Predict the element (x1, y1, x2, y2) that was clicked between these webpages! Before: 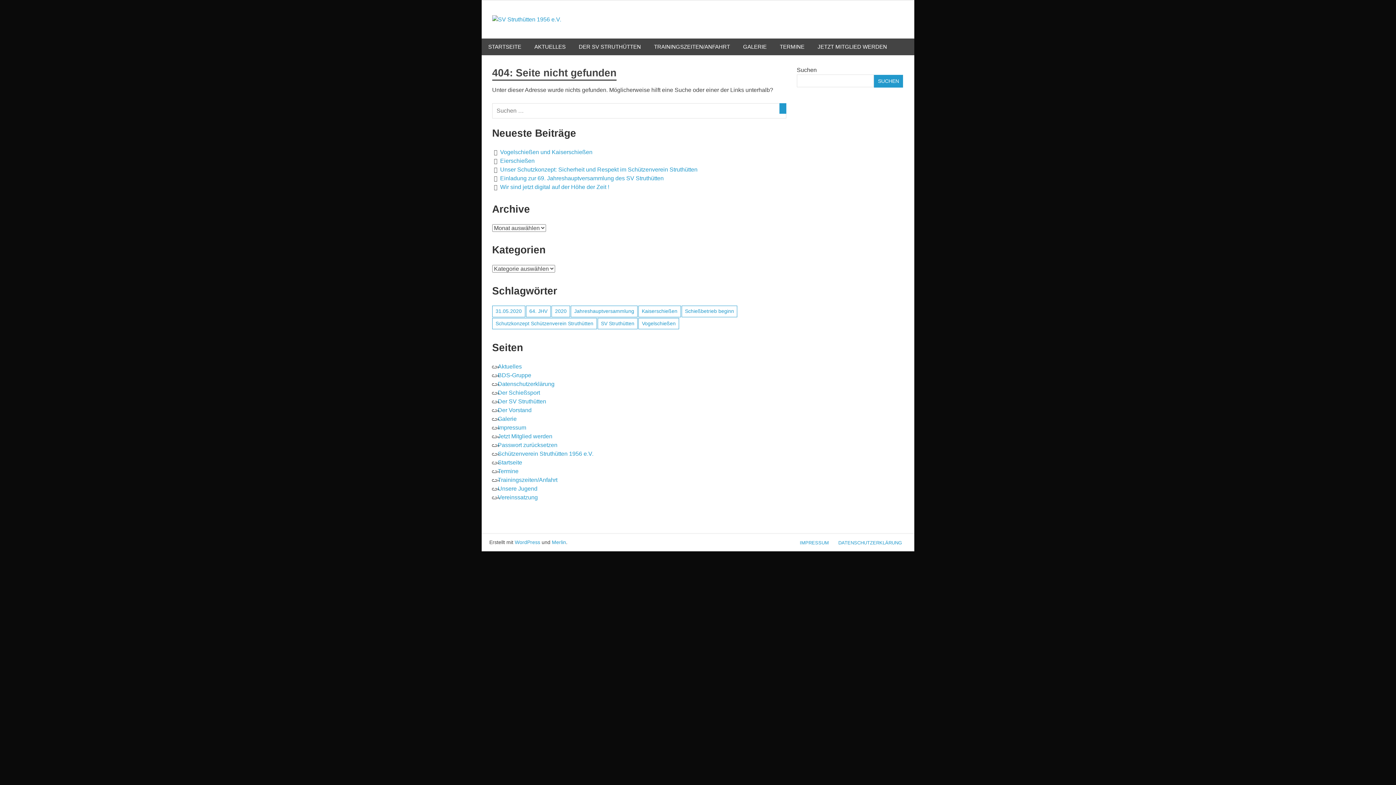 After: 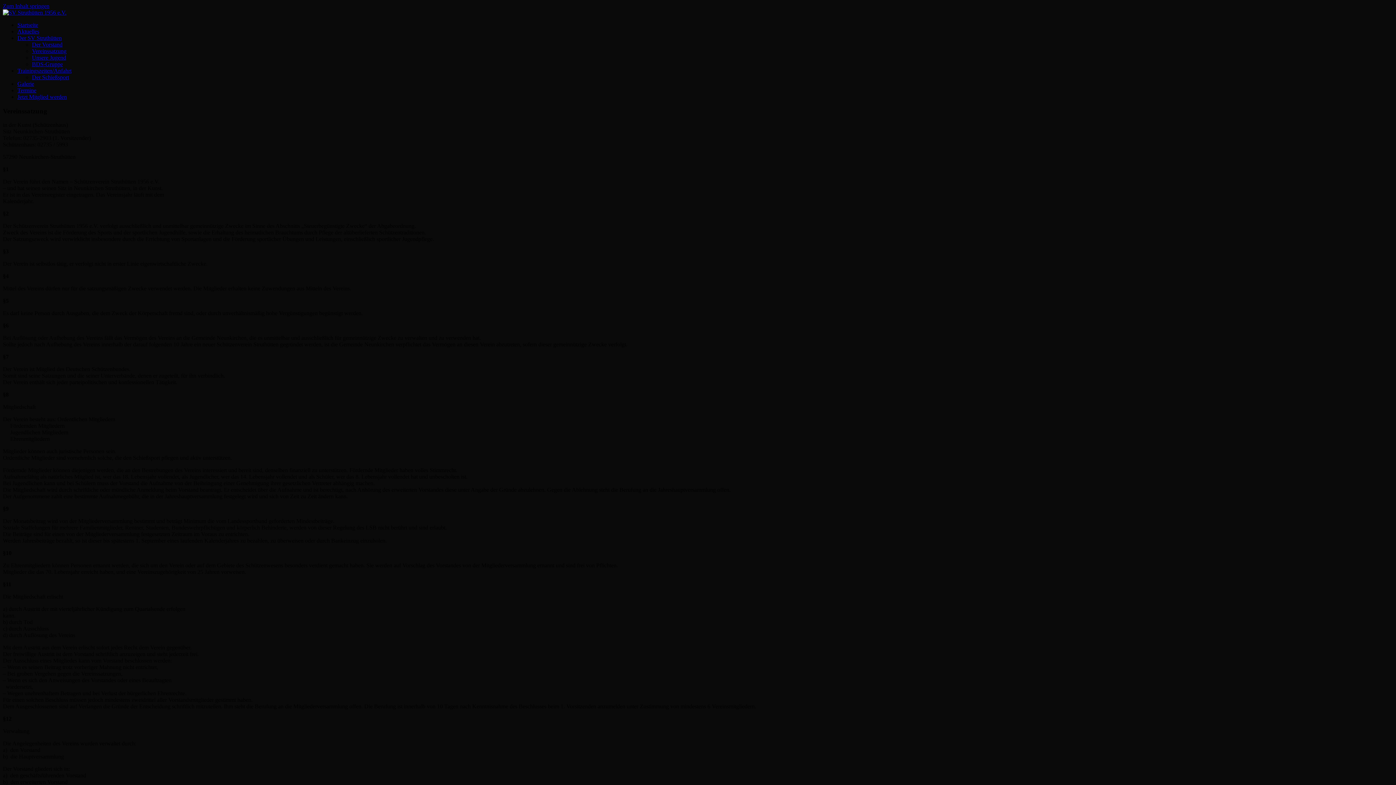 Action: bbox: (494, 494, 537, 500) label: Vereinssatzung